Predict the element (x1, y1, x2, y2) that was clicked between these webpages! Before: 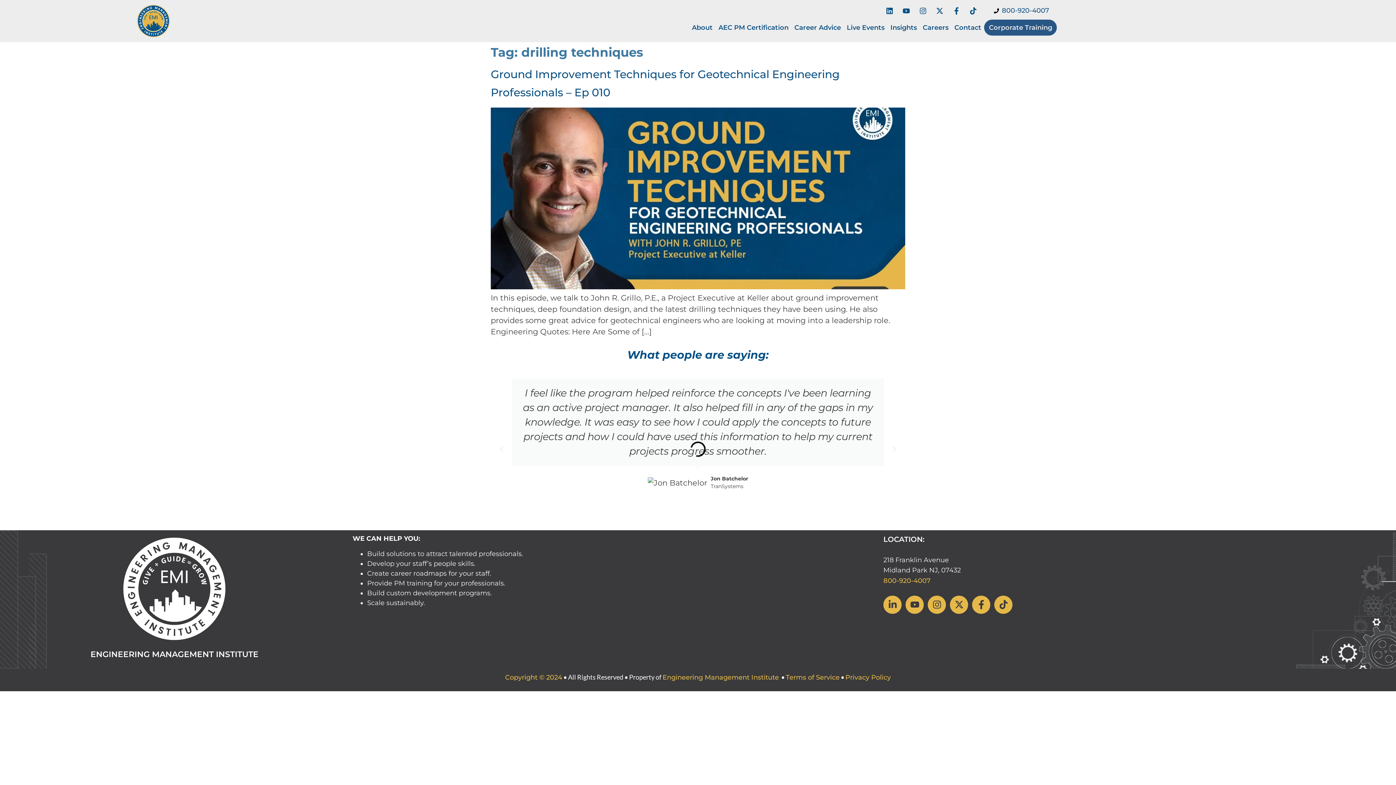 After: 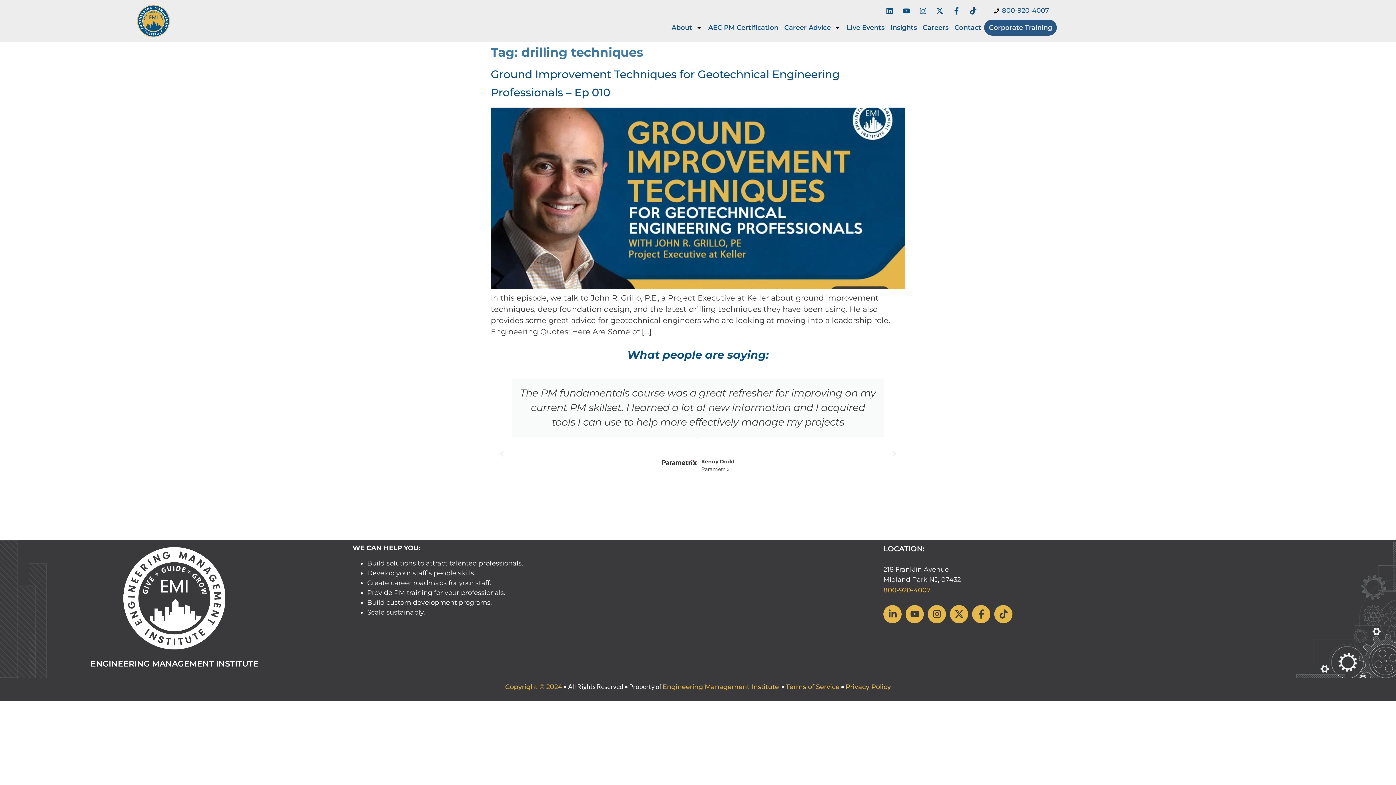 Action: label: Facebook-f bbox: (972, 595, 990, 614)